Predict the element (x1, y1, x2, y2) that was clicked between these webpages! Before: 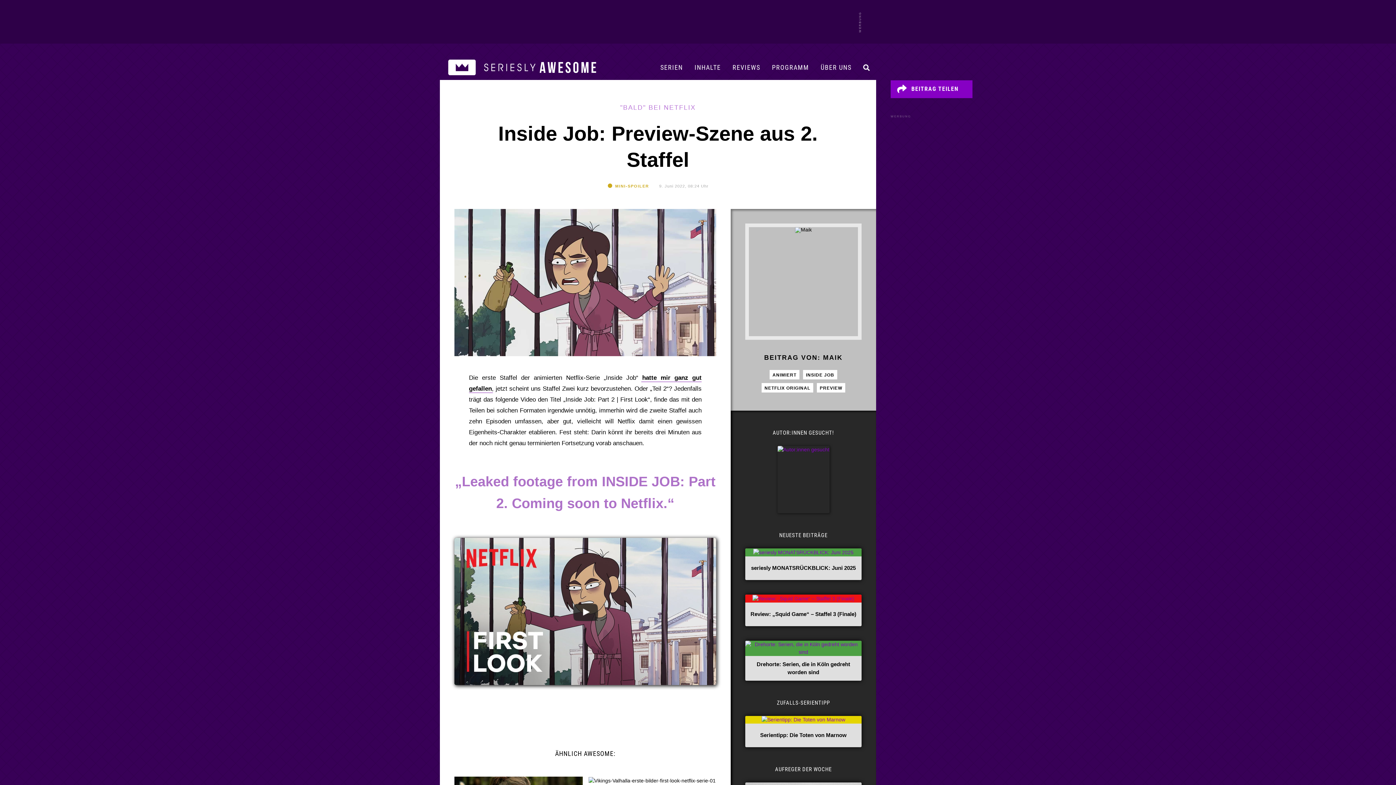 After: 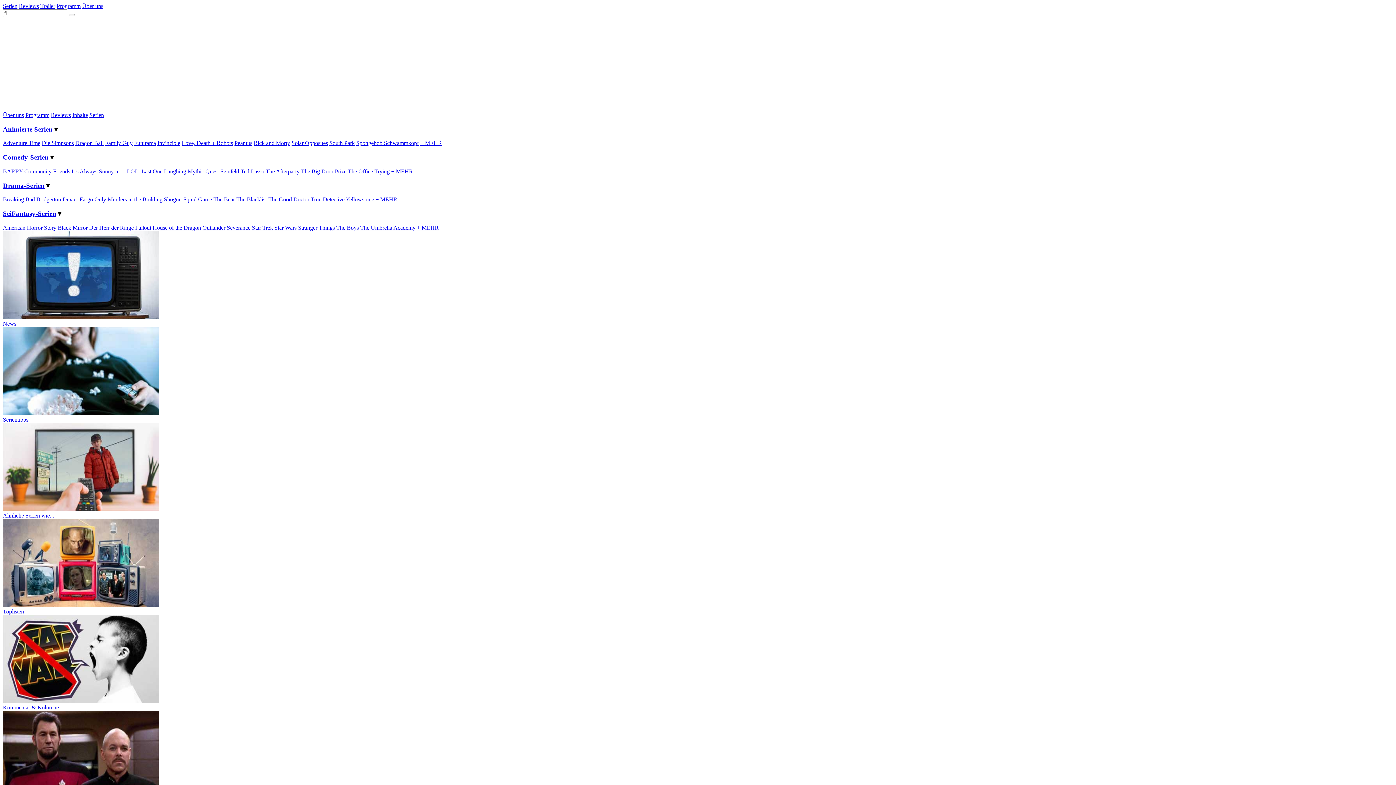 Action: bbox: (688, 56, 726, 80) label: INHALTE